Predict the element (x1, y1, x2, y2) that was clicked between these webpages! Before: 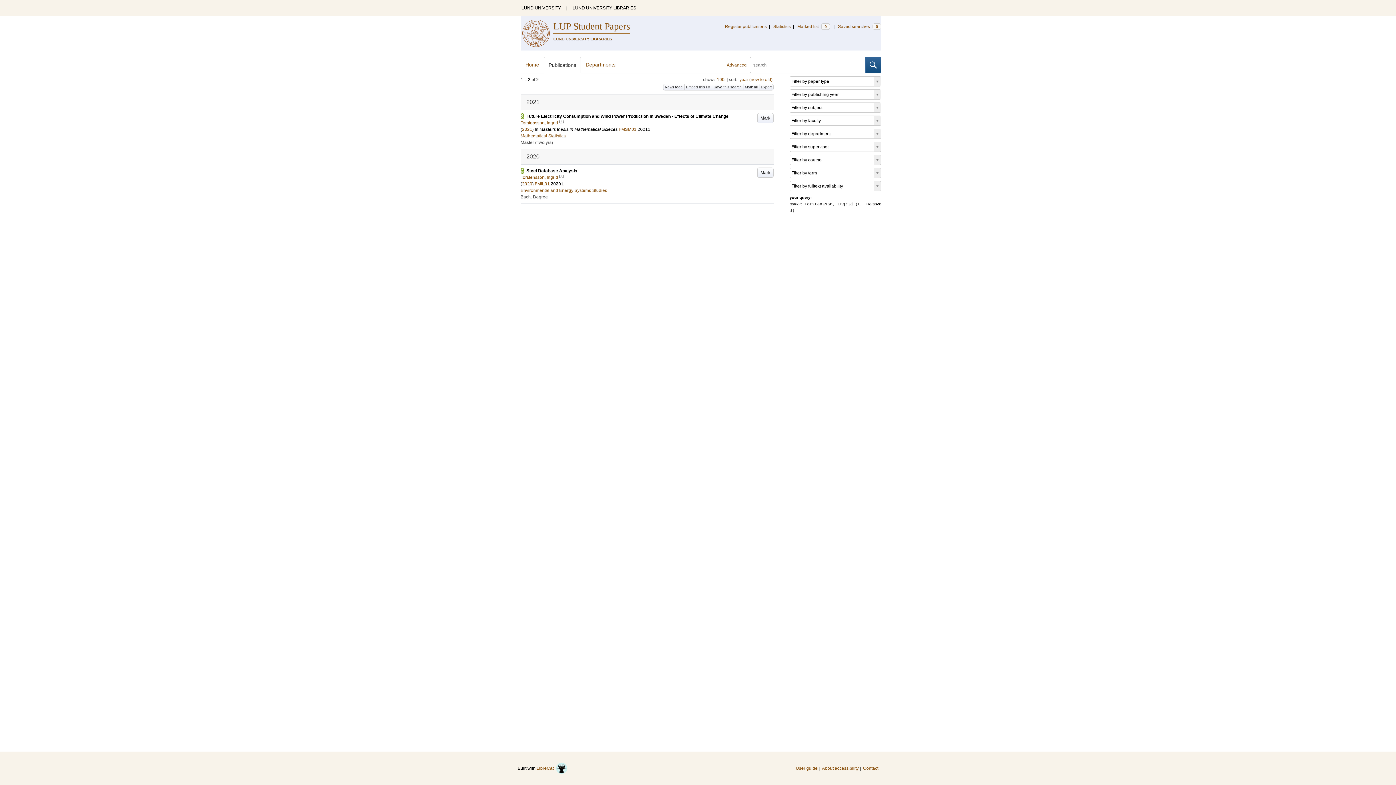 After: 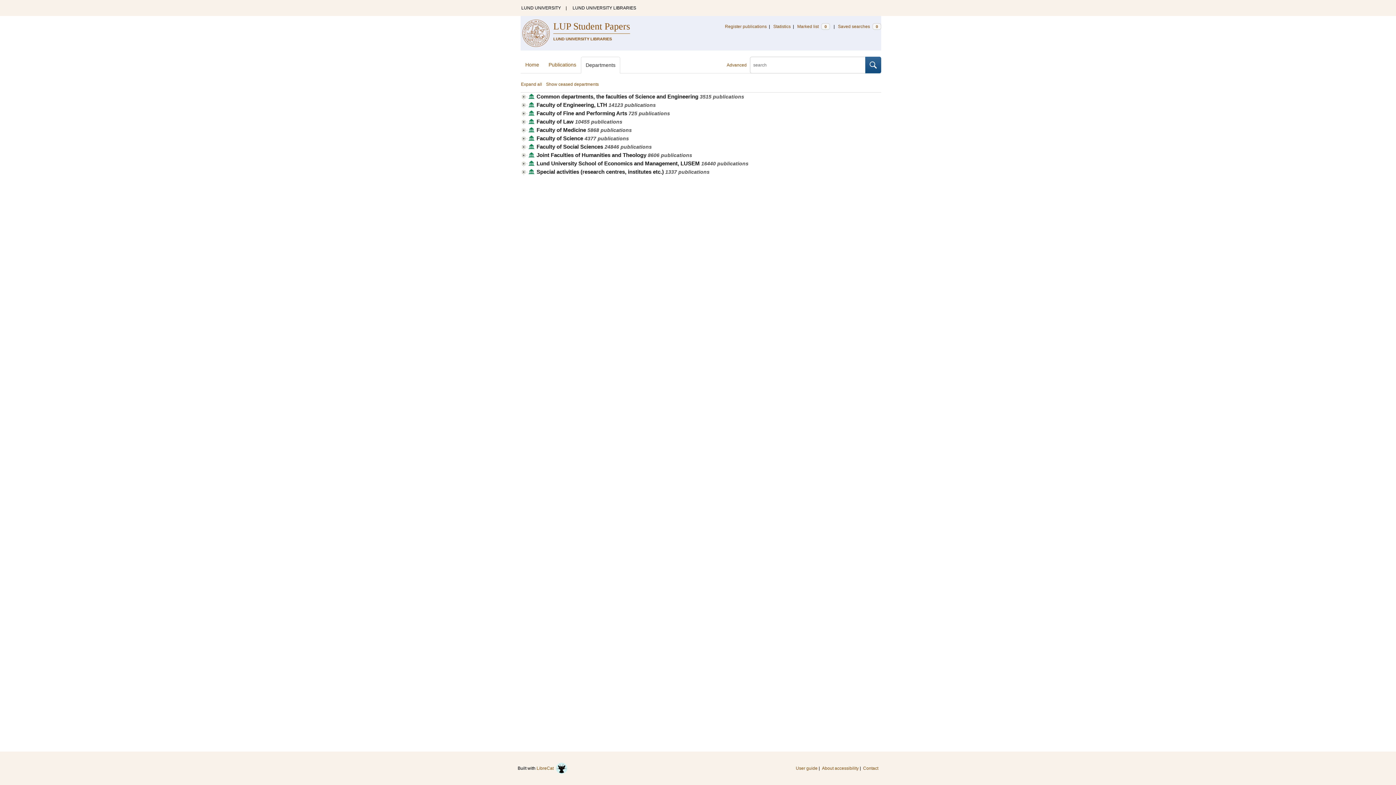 Action: label: Departments bbox: (581, 56, 620, 73)